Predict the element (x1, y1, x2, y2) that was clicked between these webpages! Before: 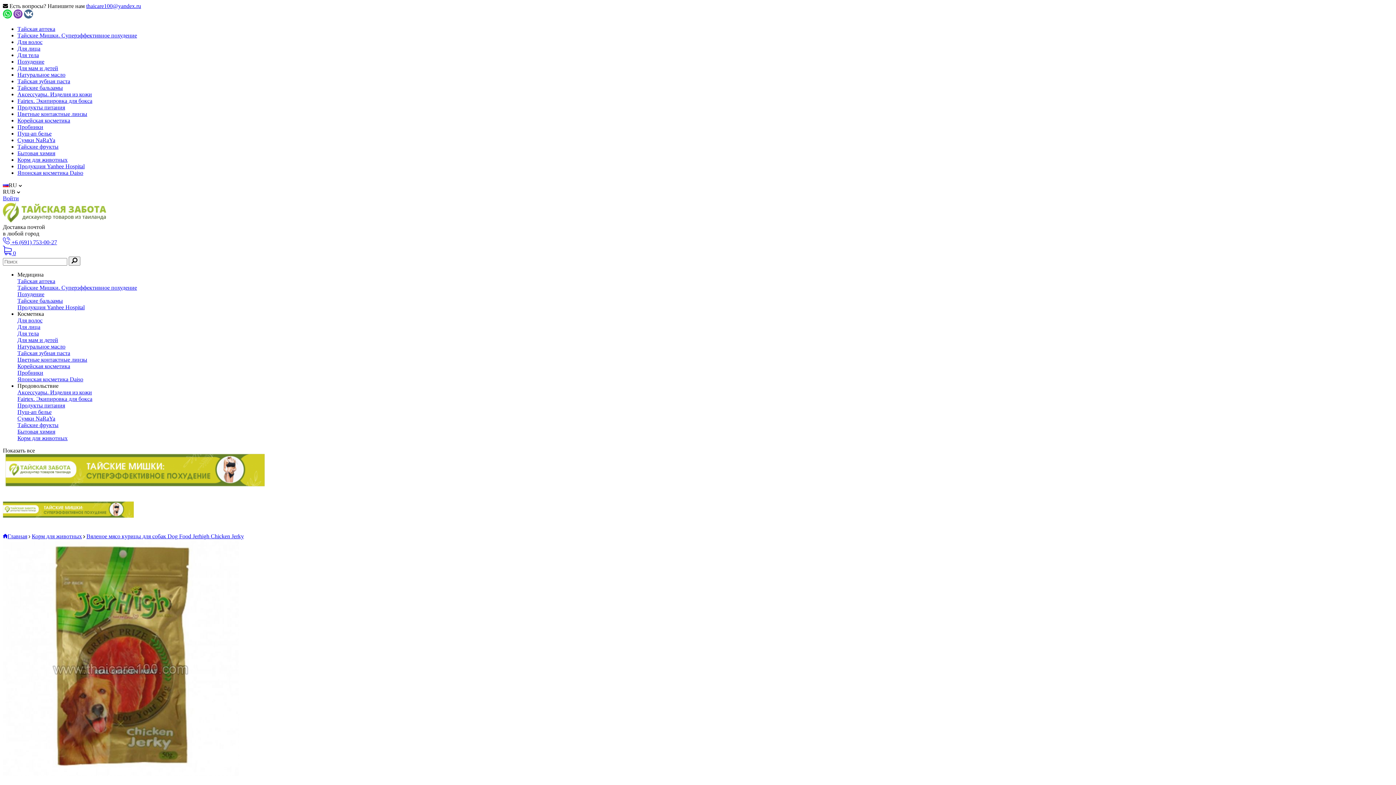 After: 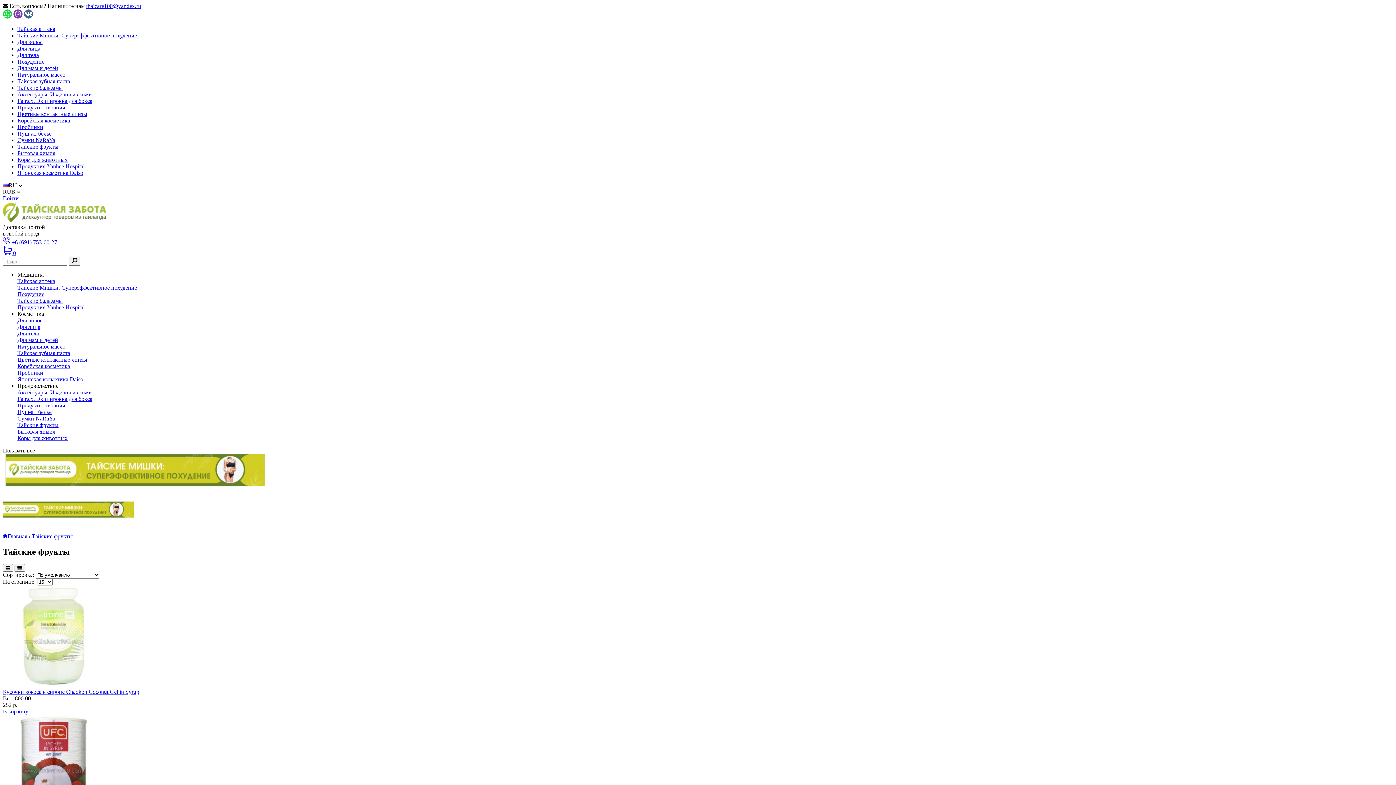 Action: bbox: (17, 143, 58, 149) label: Тайские фрукты